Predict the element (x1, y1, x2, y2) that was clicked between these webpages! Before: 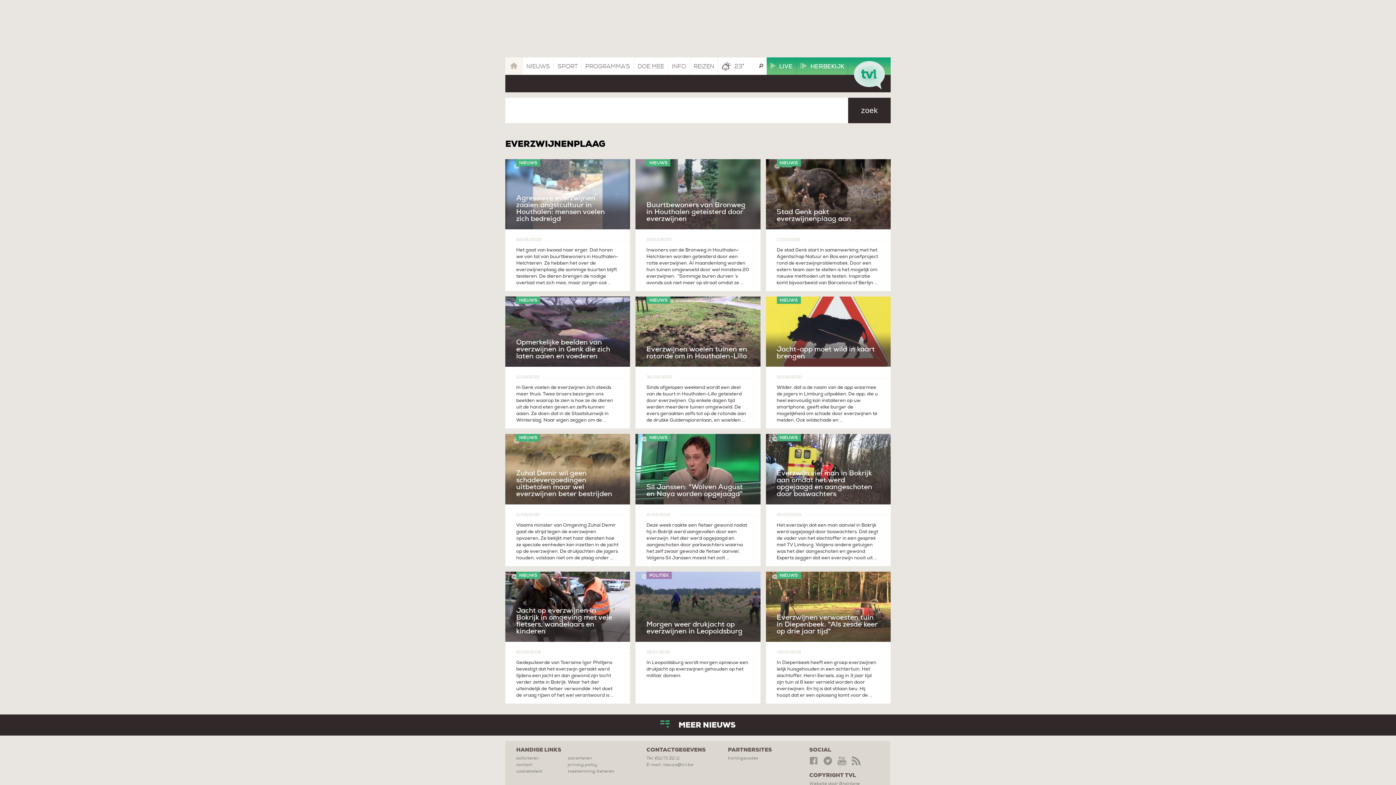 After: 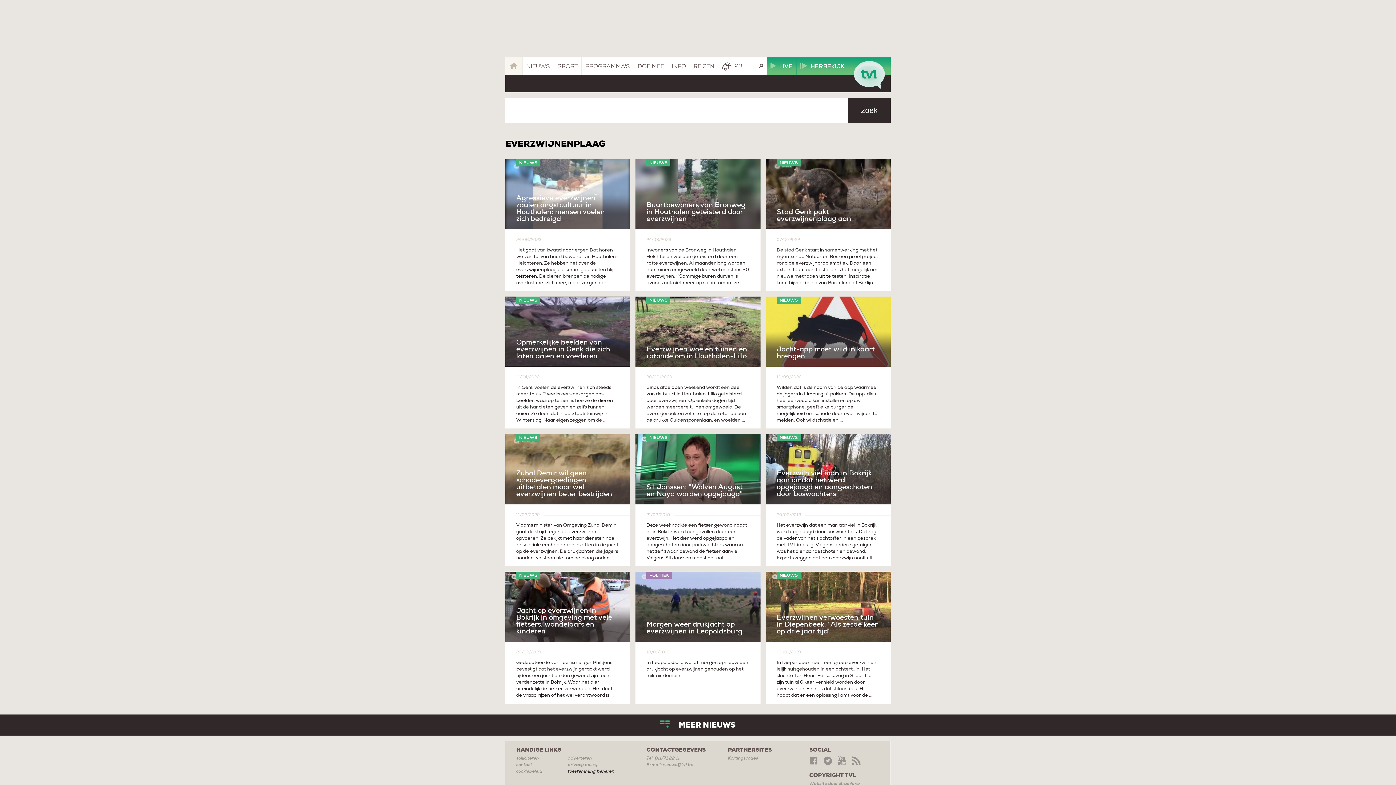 Action: bbox: (567, 769, 614, 774) label: toestemming beheren